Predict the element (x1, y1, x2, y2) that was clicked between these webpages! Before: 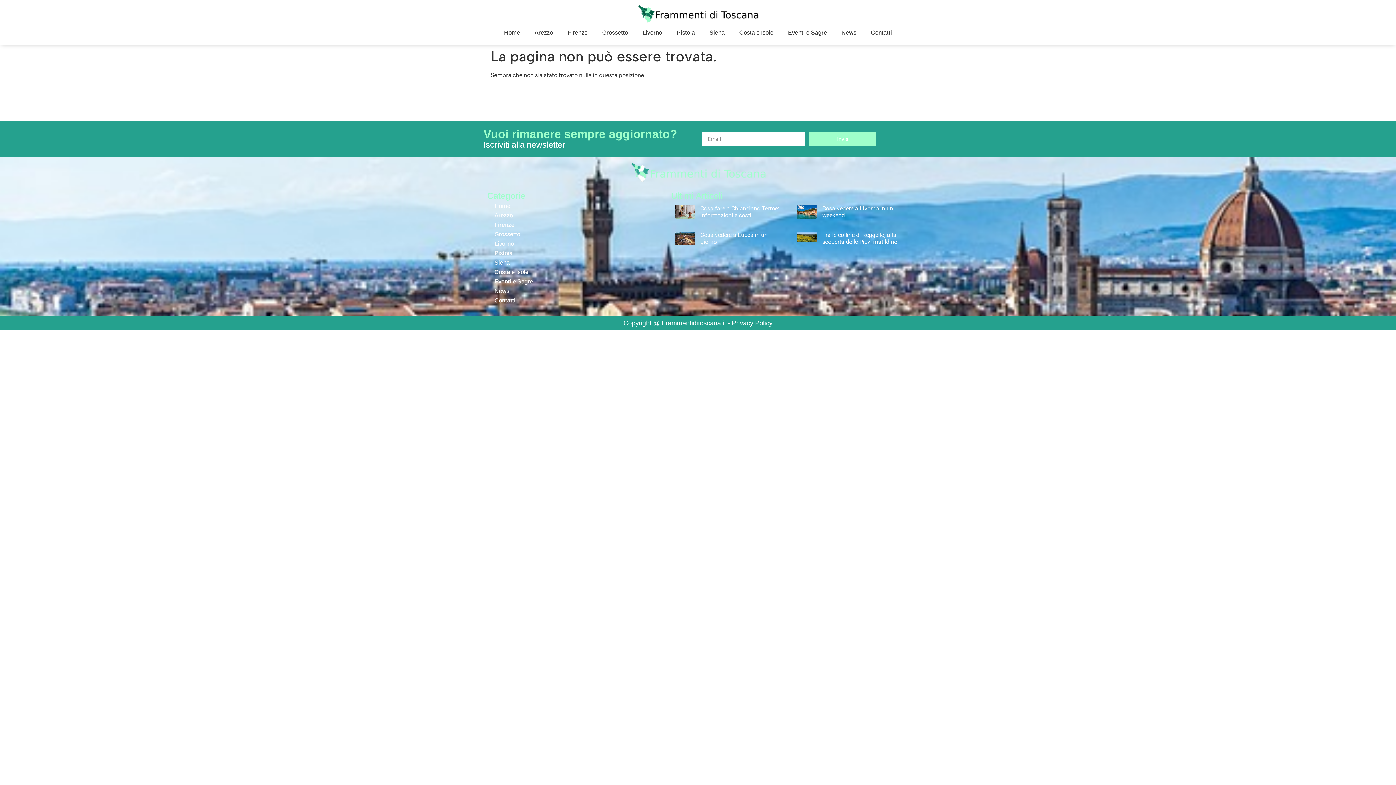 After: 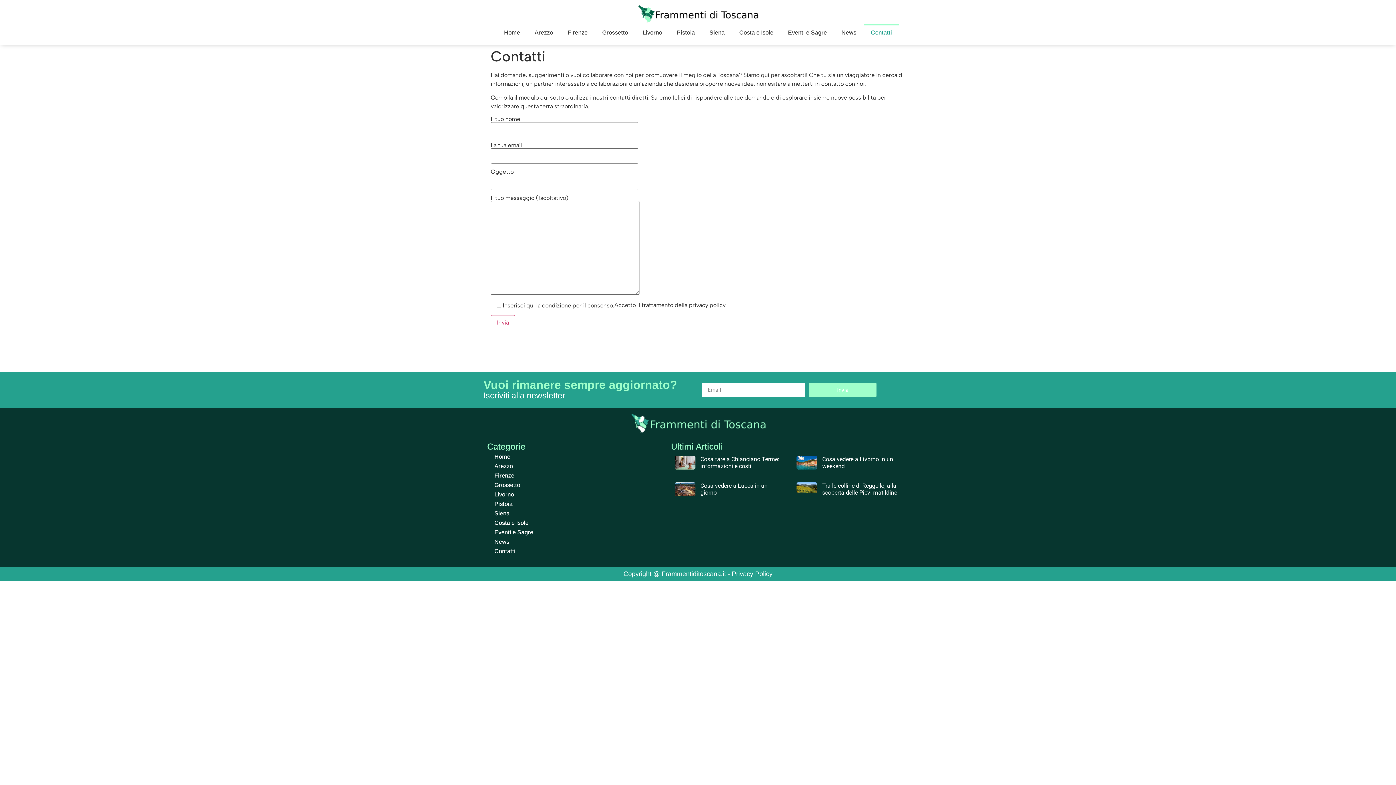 Action: label: Contatti bbox: (487, 296, 663, 305)